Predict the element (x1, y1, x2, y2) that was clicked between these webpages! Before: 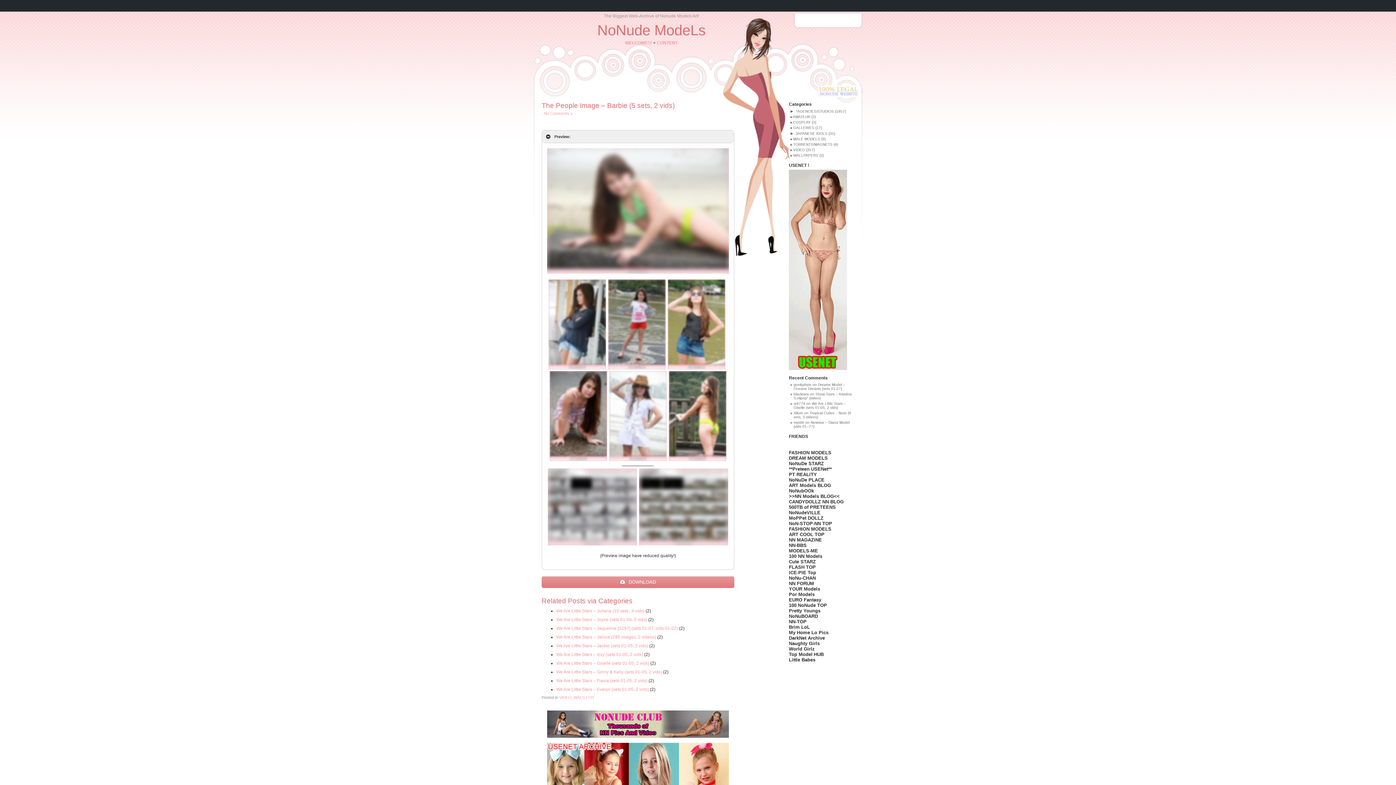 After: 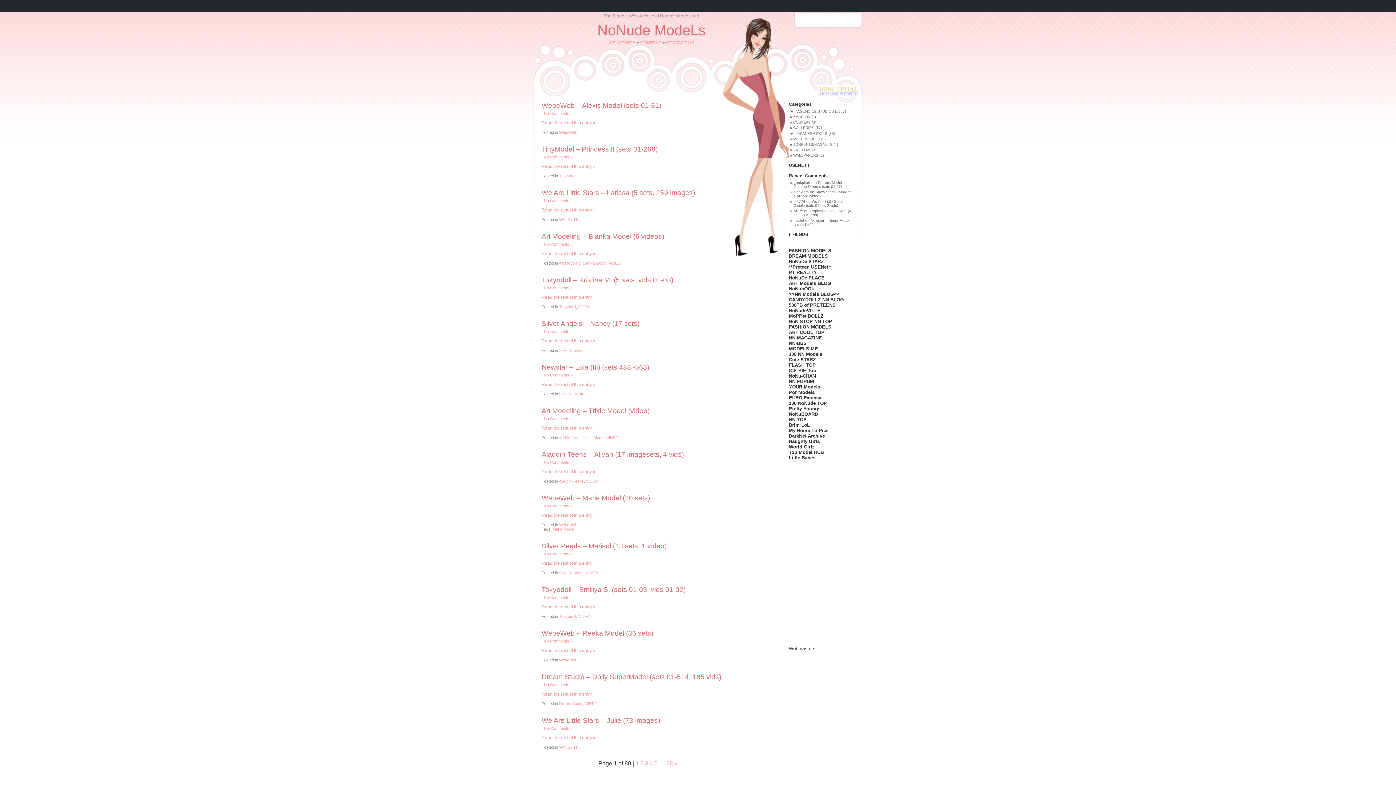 Action: bbox: (597, 22, 705, 38) label: NoNude ModeLs